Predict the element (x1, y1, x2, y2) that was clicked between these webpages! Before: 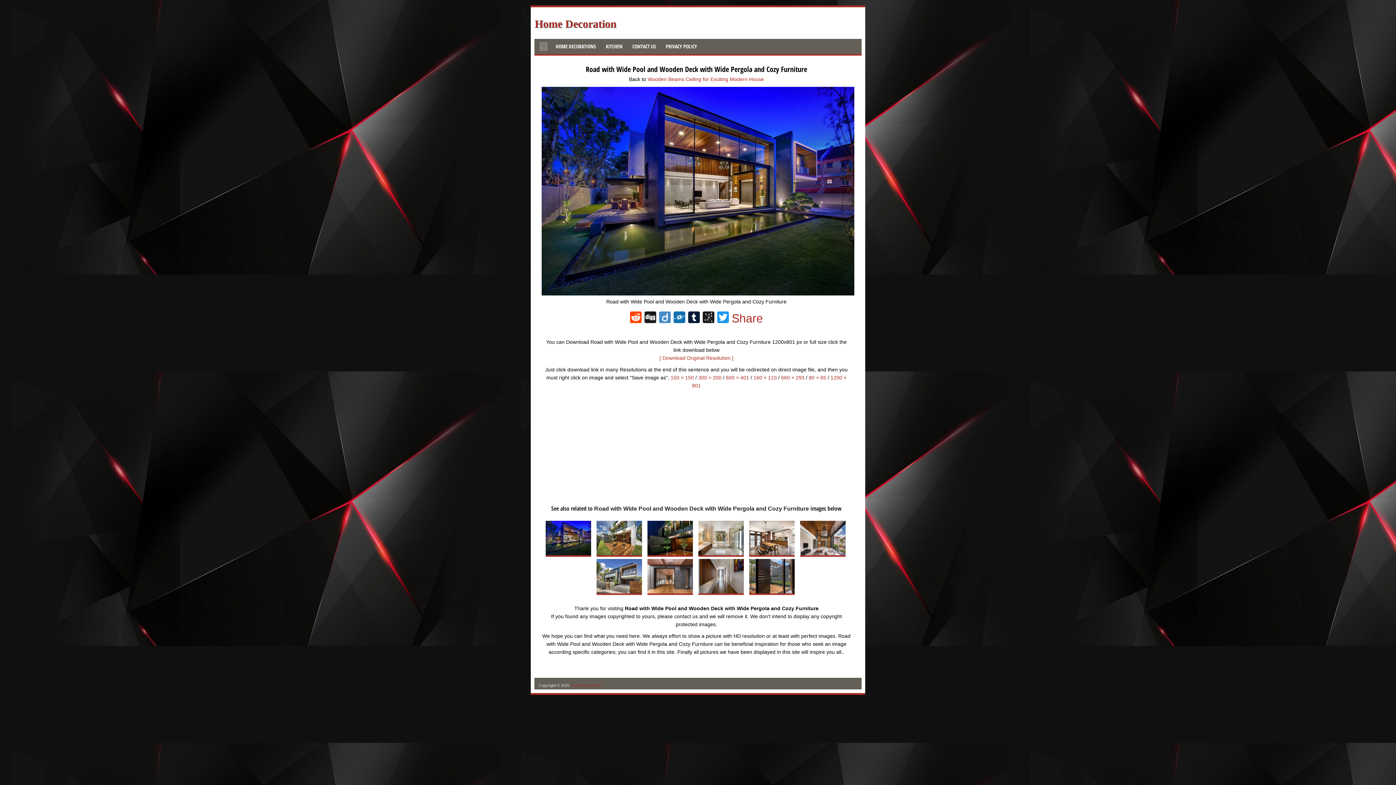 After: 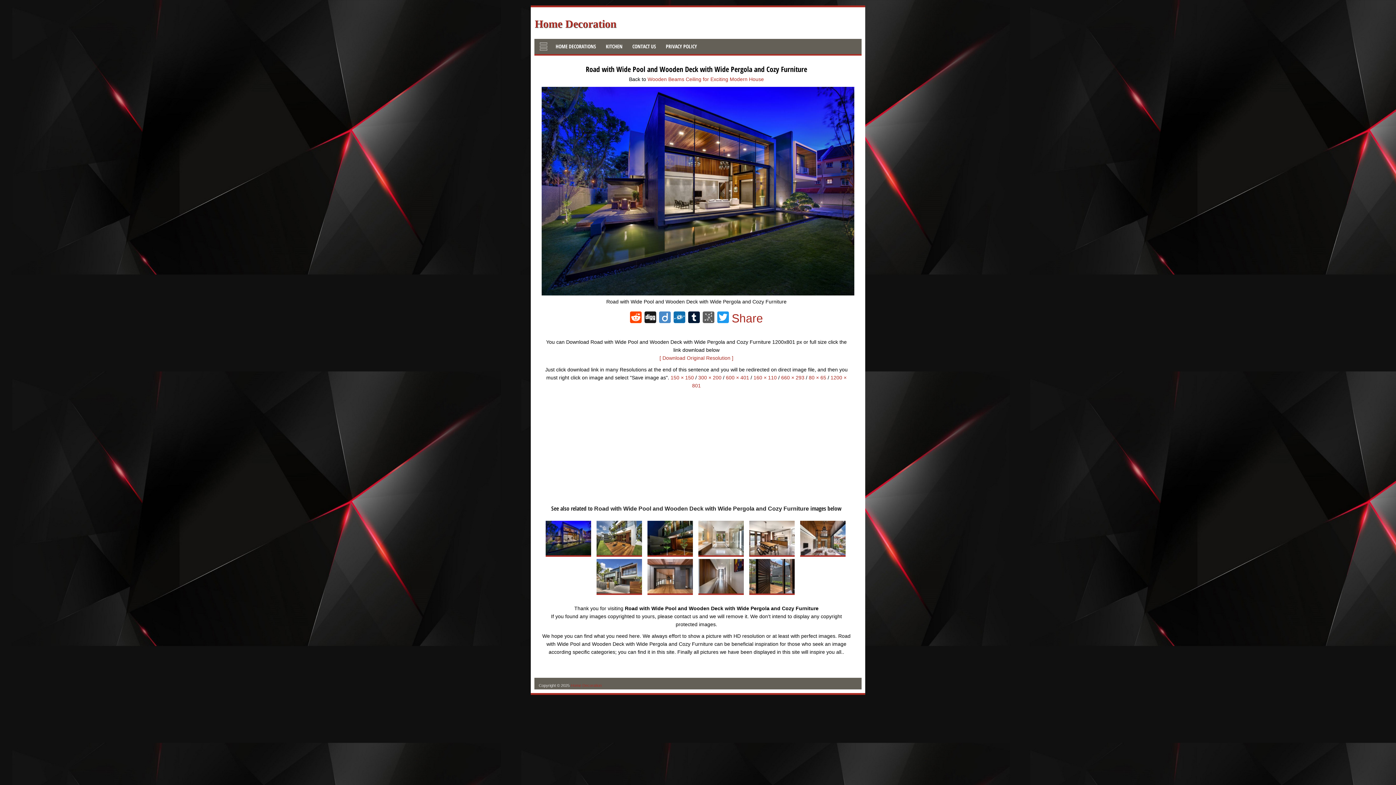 Action: bbox: (701, 311, 715, 325) label: BibSonomy